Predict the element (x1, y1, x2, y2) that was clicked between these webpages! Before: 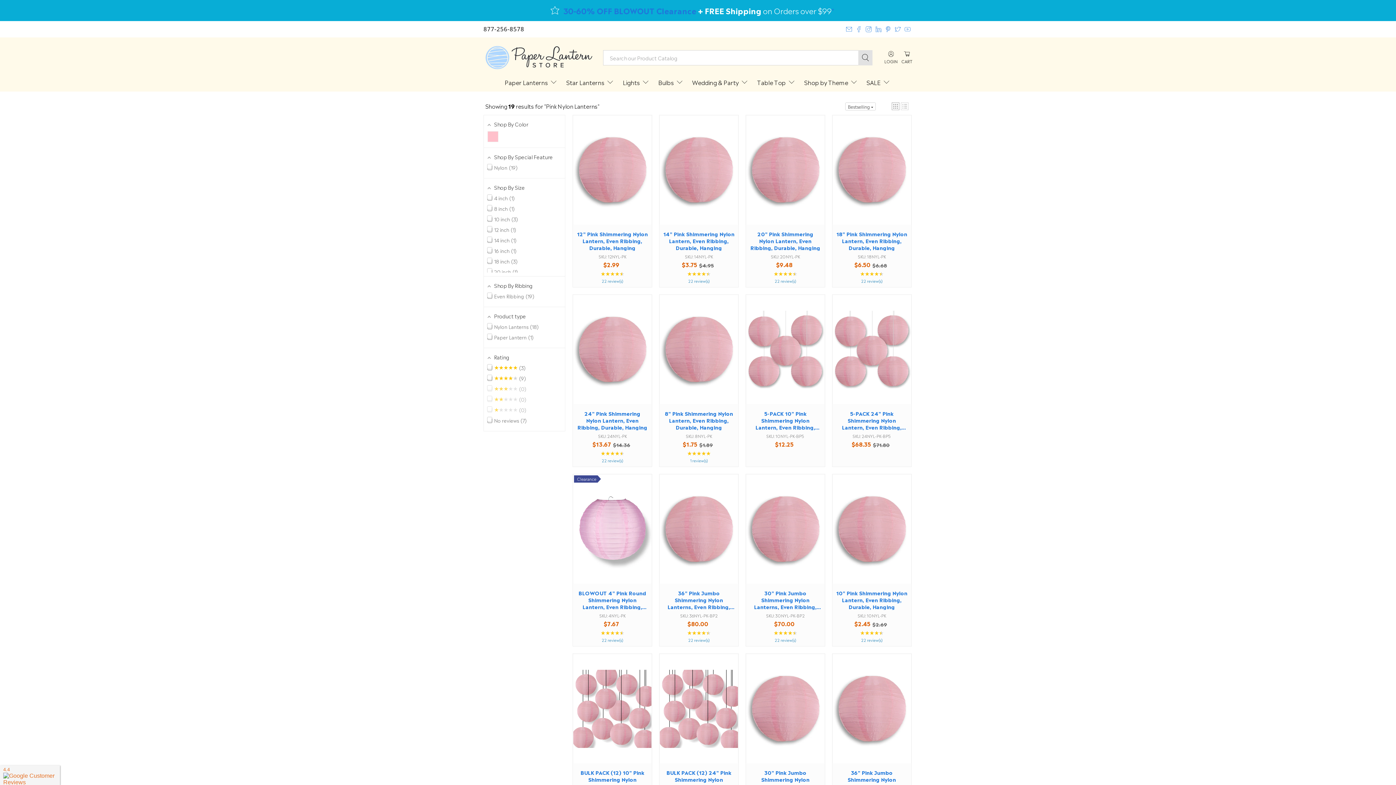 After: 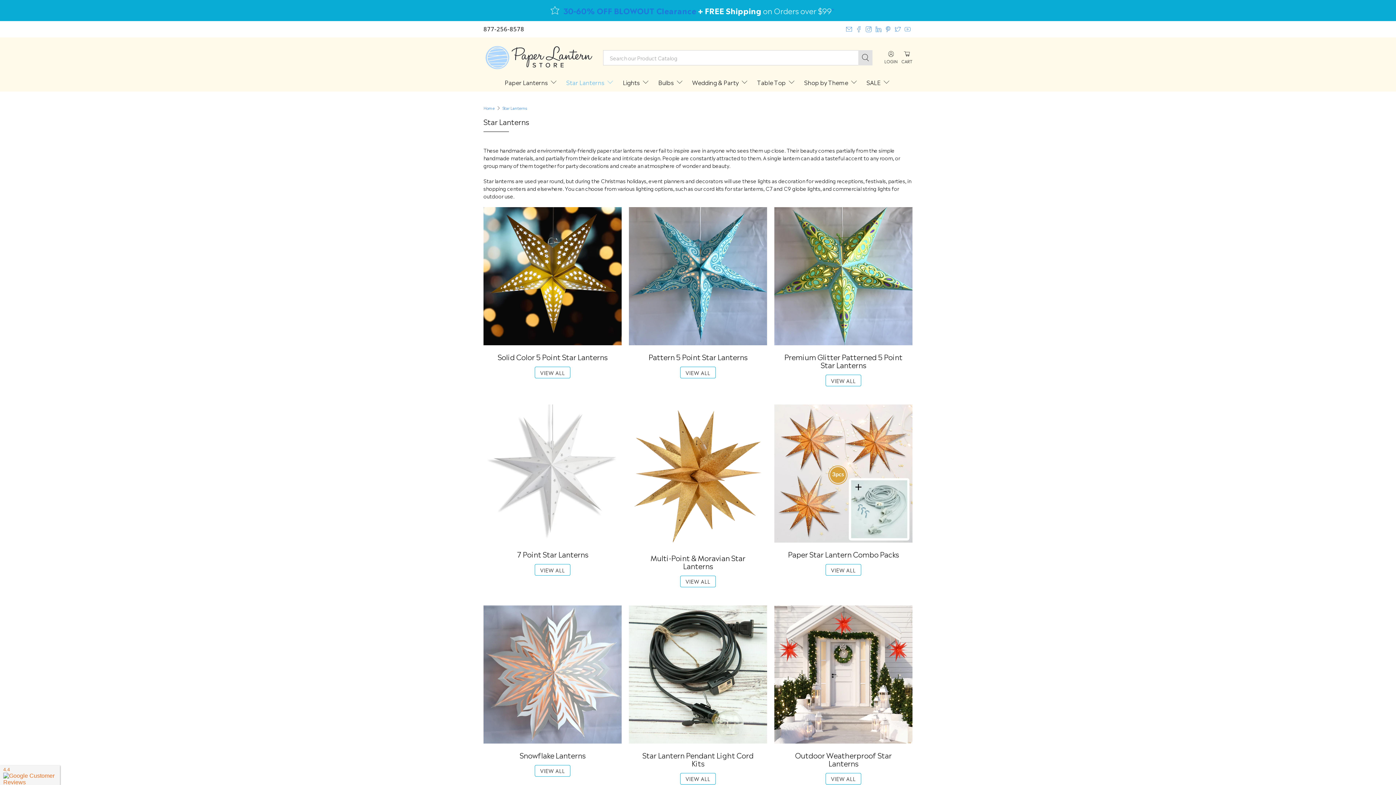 Action: label: Star Lanterns bbox: (562, 72, 619, 91)